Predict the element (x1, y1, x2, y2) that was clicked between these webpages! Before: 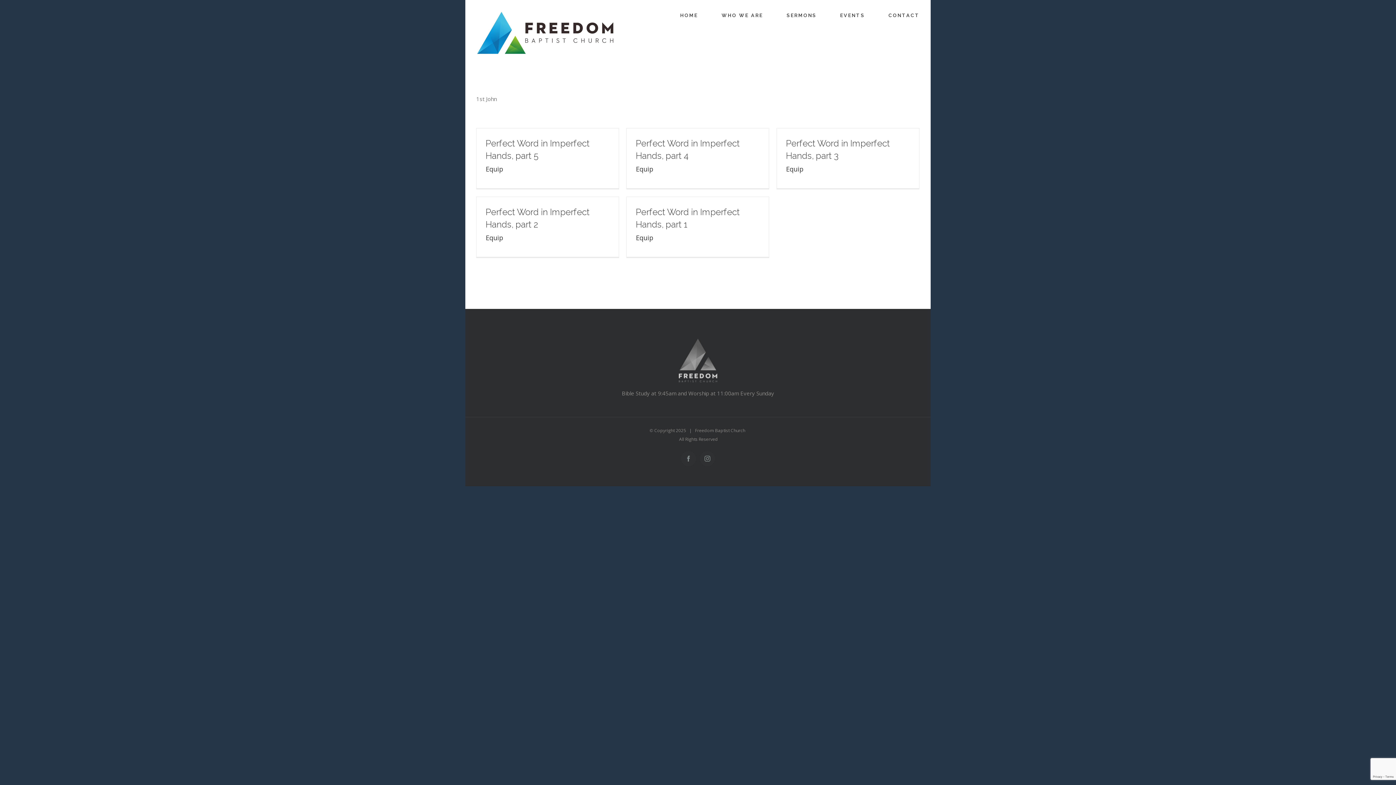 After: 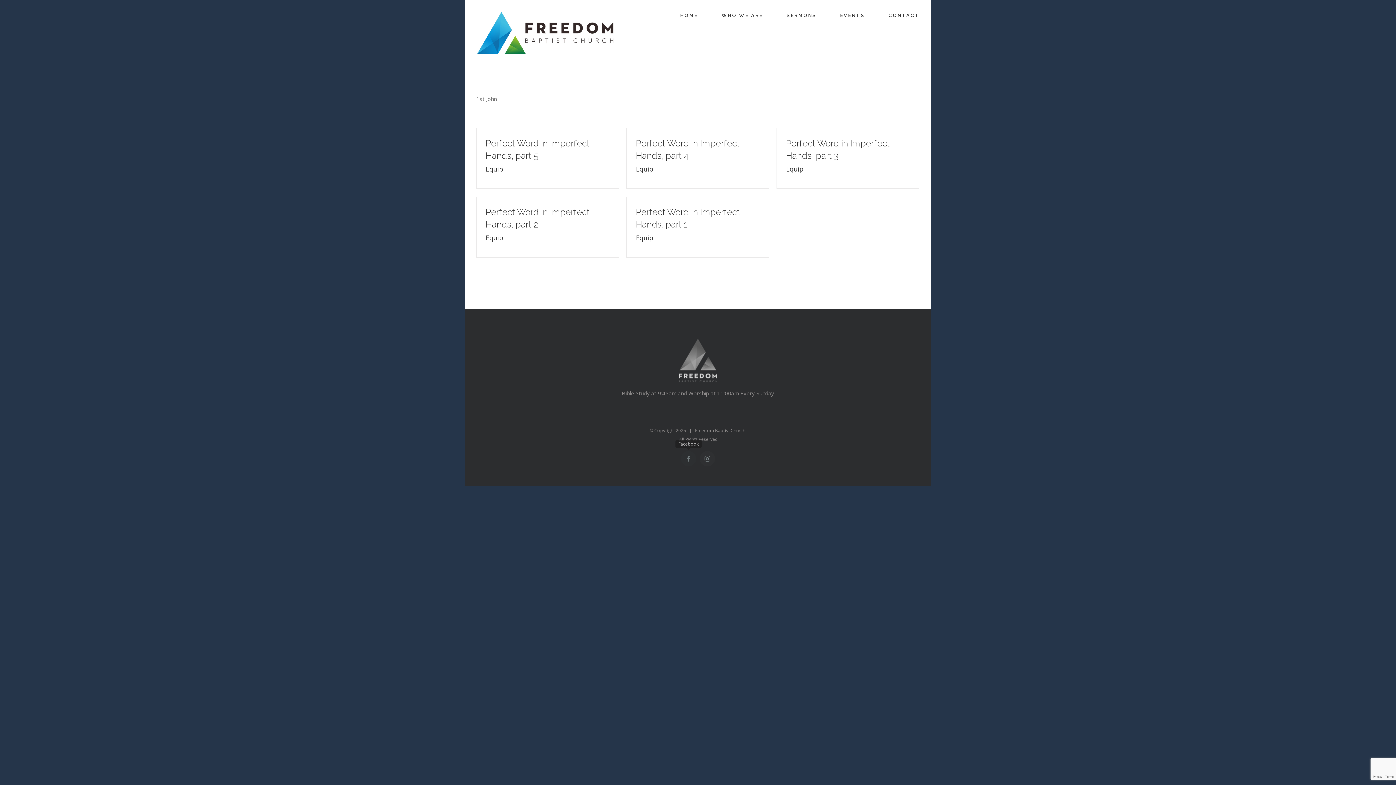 Action: bbox: (681, 451, 696, 466) label: Facebook